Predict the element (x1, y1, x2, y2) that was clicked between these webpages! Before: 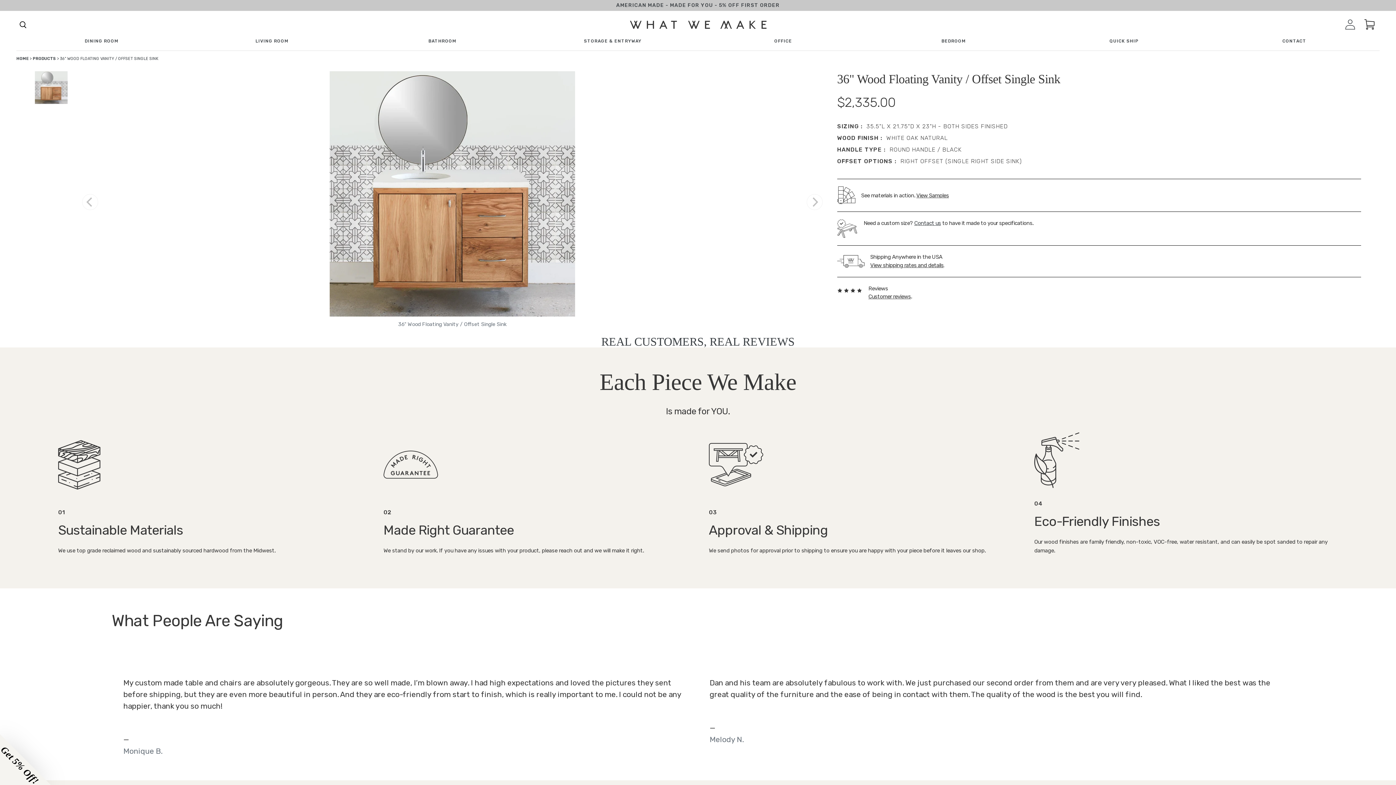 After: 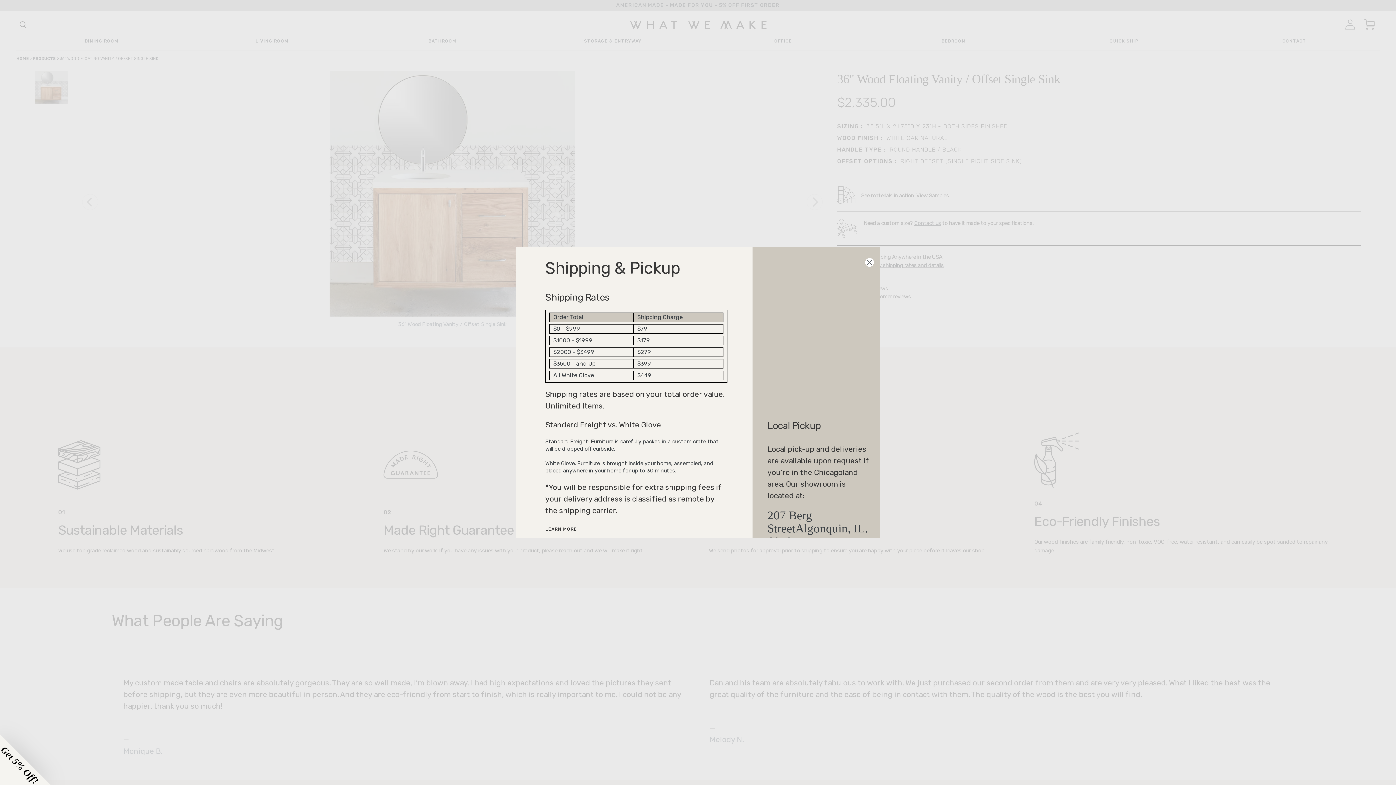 Action: label: View shipping rates and details bbox: (870, 262, 943, 268)